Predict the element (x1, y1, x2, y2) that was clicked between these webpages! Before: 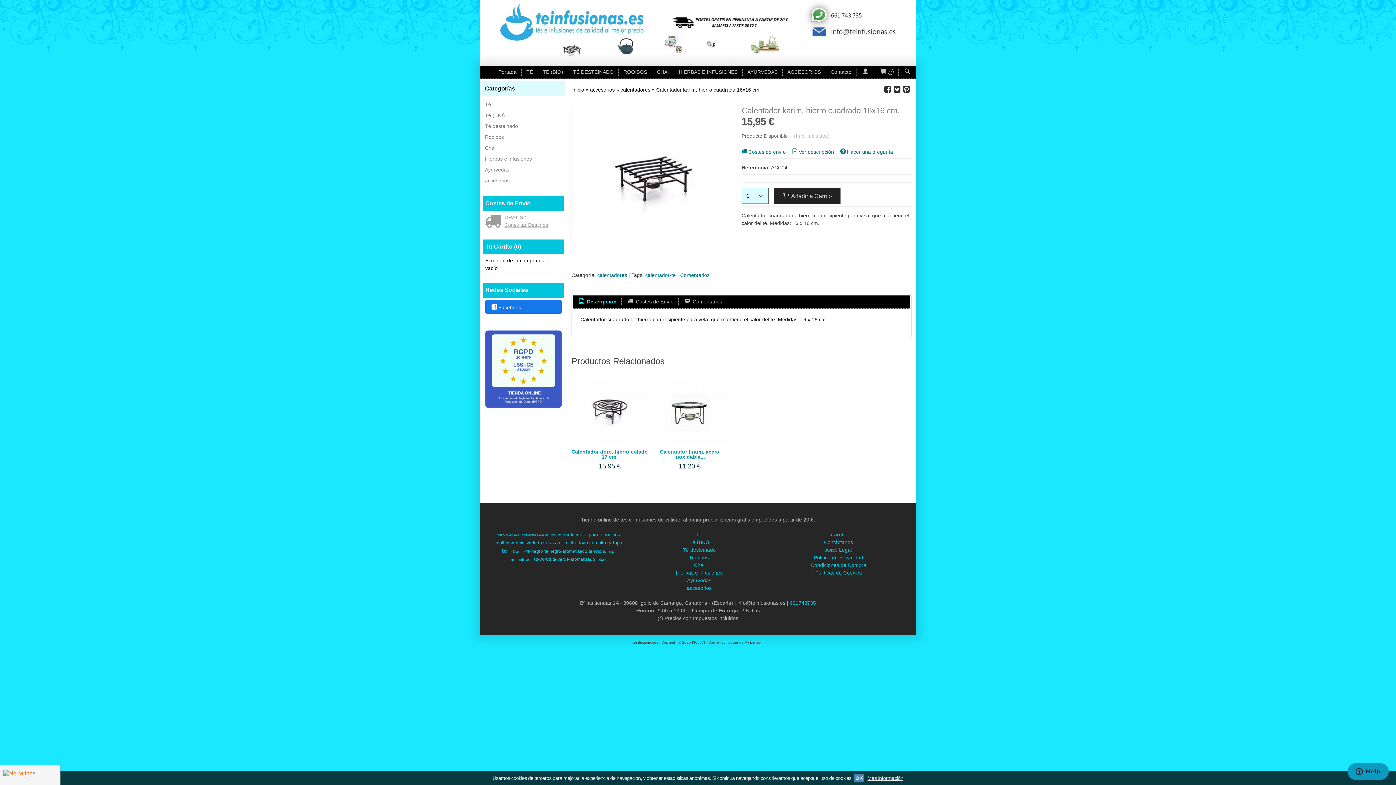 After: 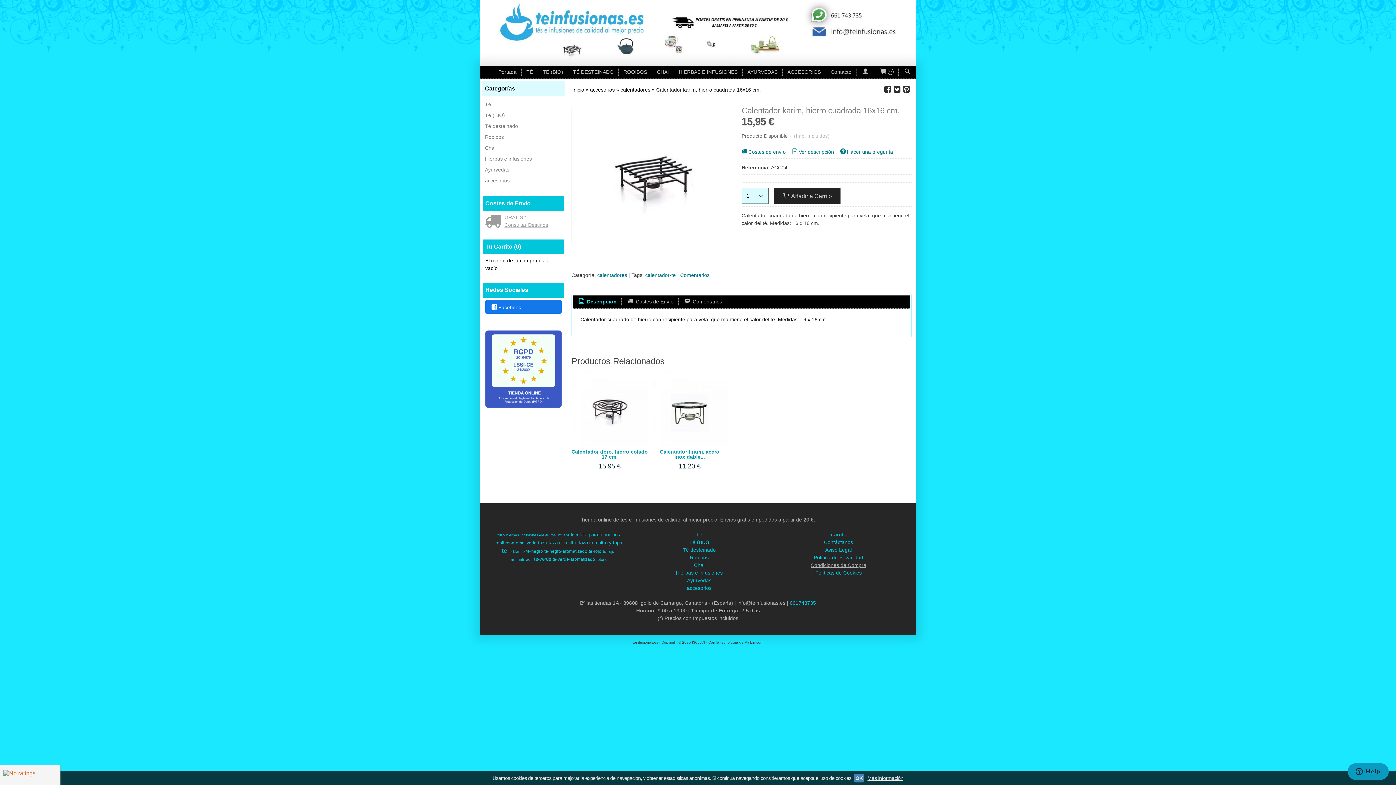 Action: label: Condiciones de Compra bbox: (810, 555, 866, 560)